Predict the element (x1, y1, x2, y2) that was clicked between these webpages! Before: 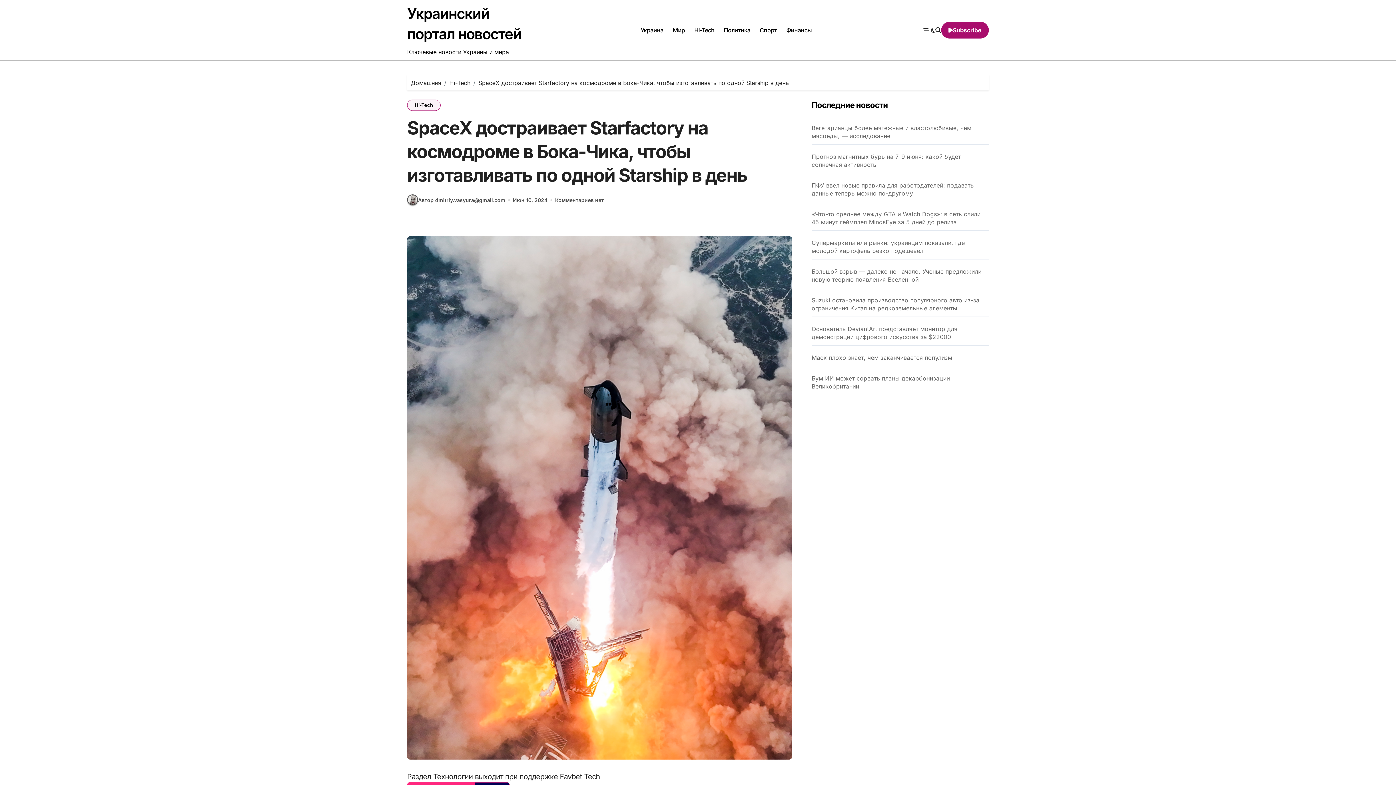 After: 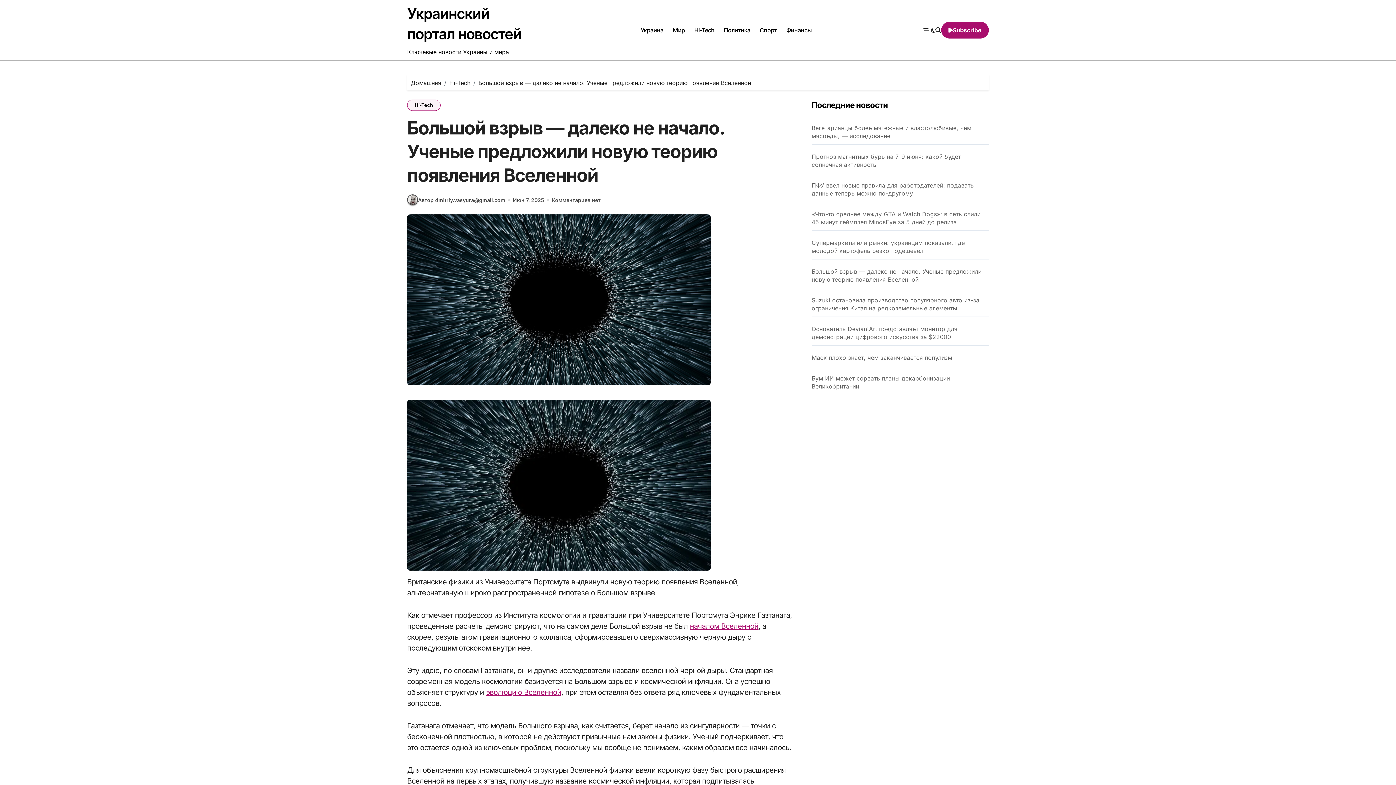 Action: bbox: (811, 267, 988, 283) label: Большой взрыв — далеко не начало. Ученые предложили новую теорию появления Вселенной